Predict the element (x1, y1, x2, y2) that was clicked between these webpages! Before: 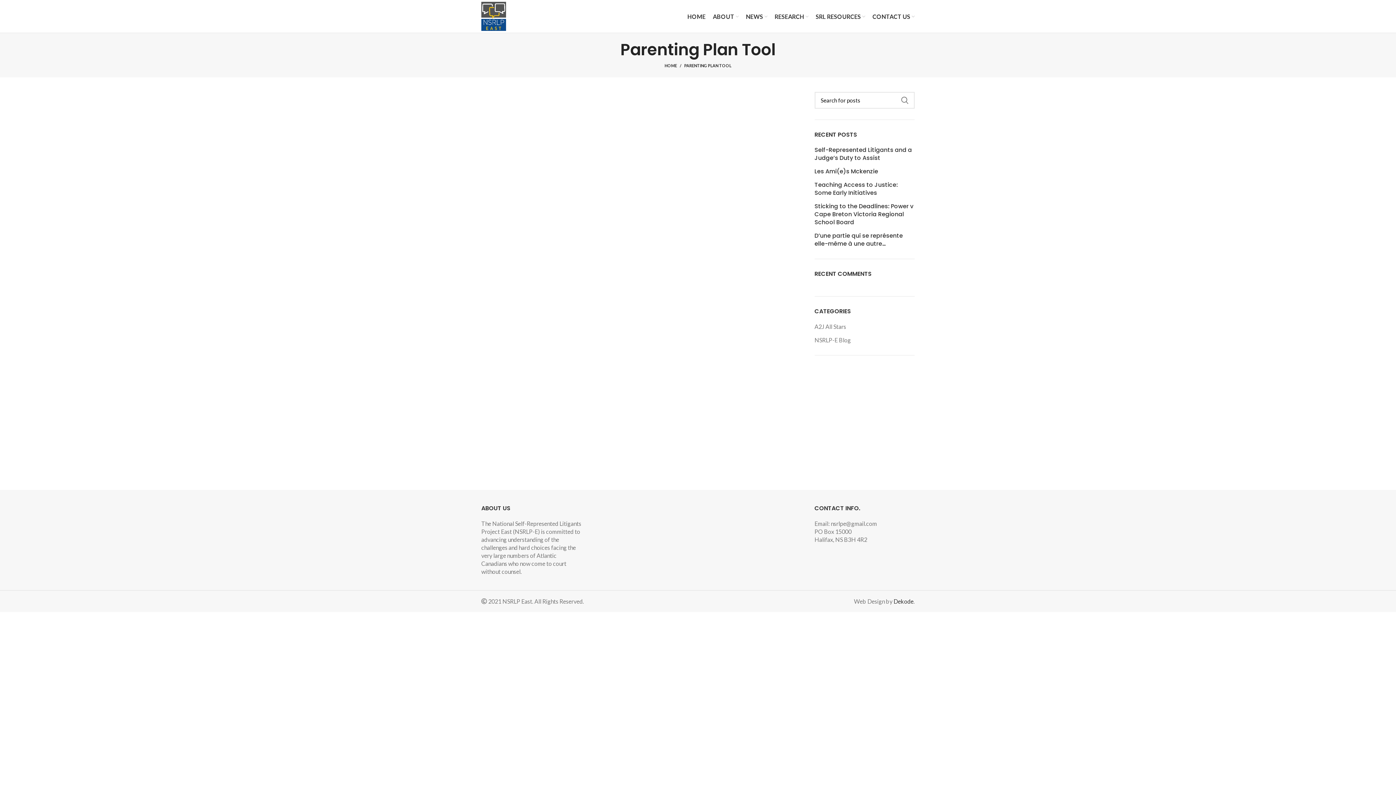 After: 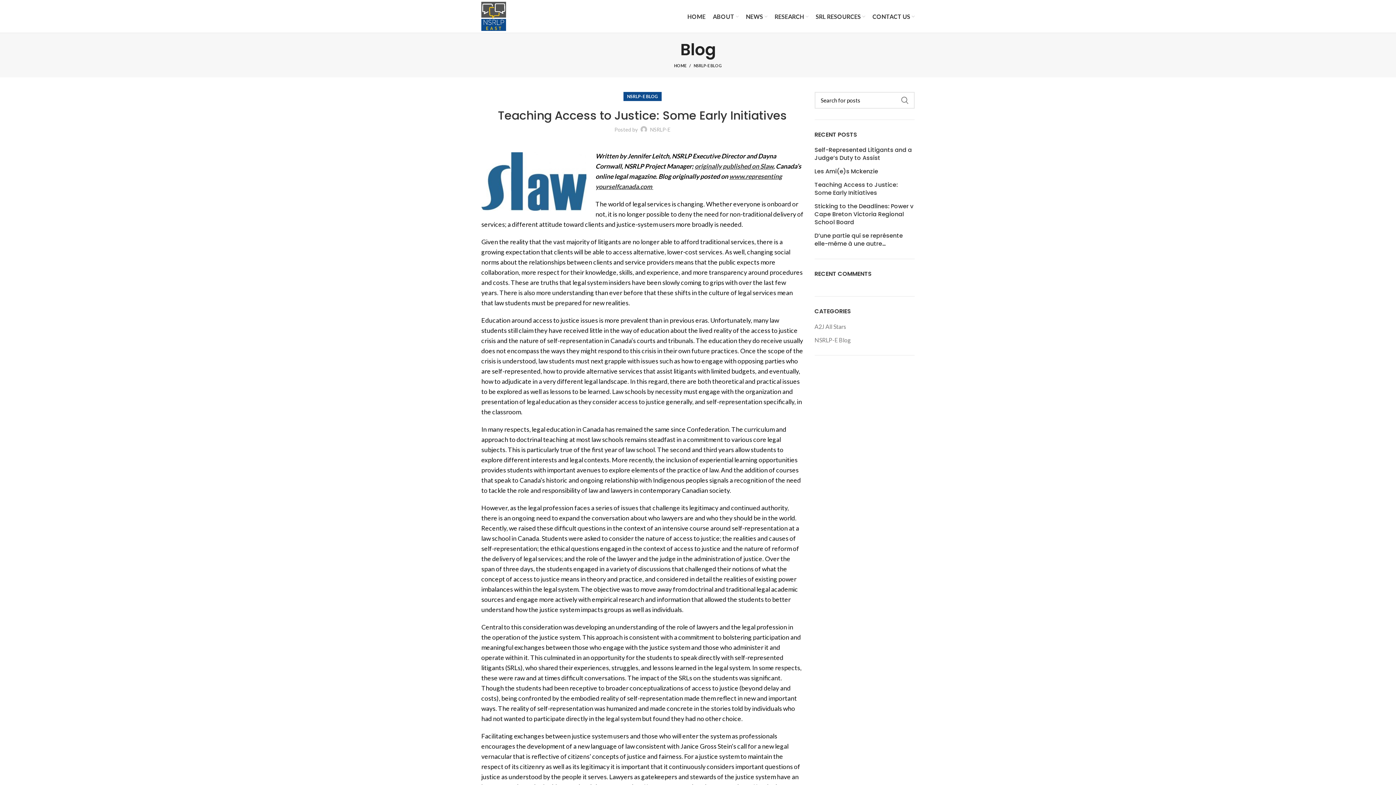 Action: label: Teaching Access to Justice: Some Early Initiatives bbox: (814, 181, 914, 197)